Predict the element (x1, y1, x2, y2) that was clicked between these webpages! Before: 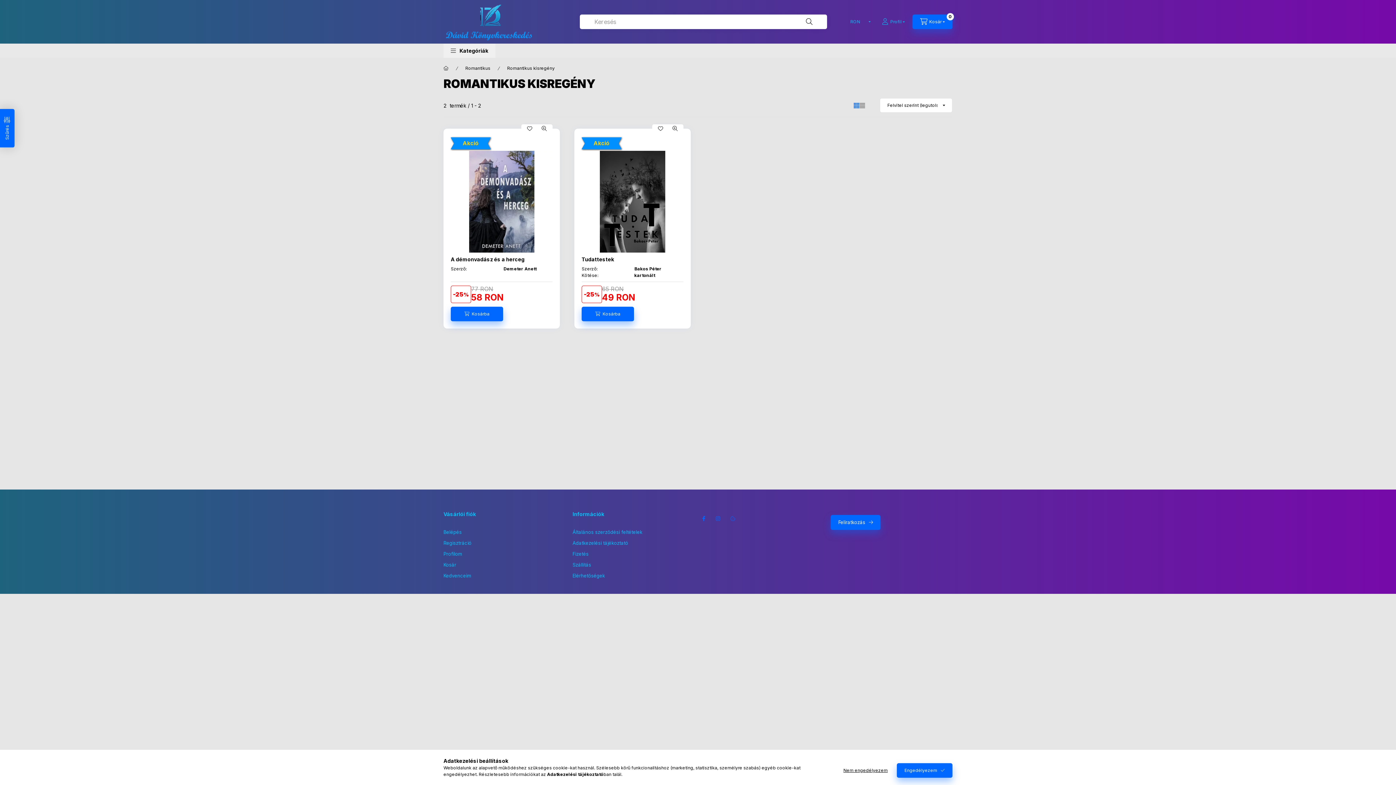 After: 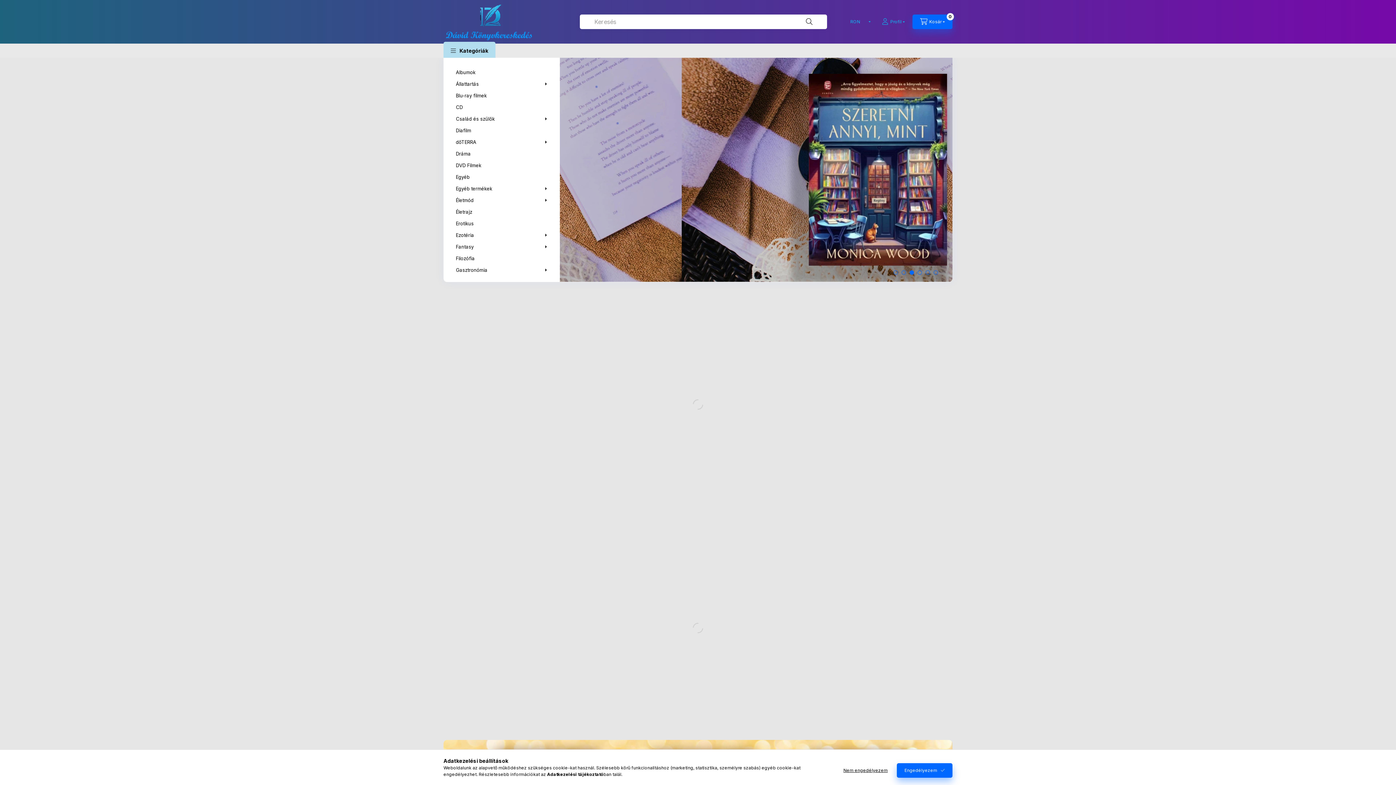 Action: bbox: (443, 18, 534, 24)